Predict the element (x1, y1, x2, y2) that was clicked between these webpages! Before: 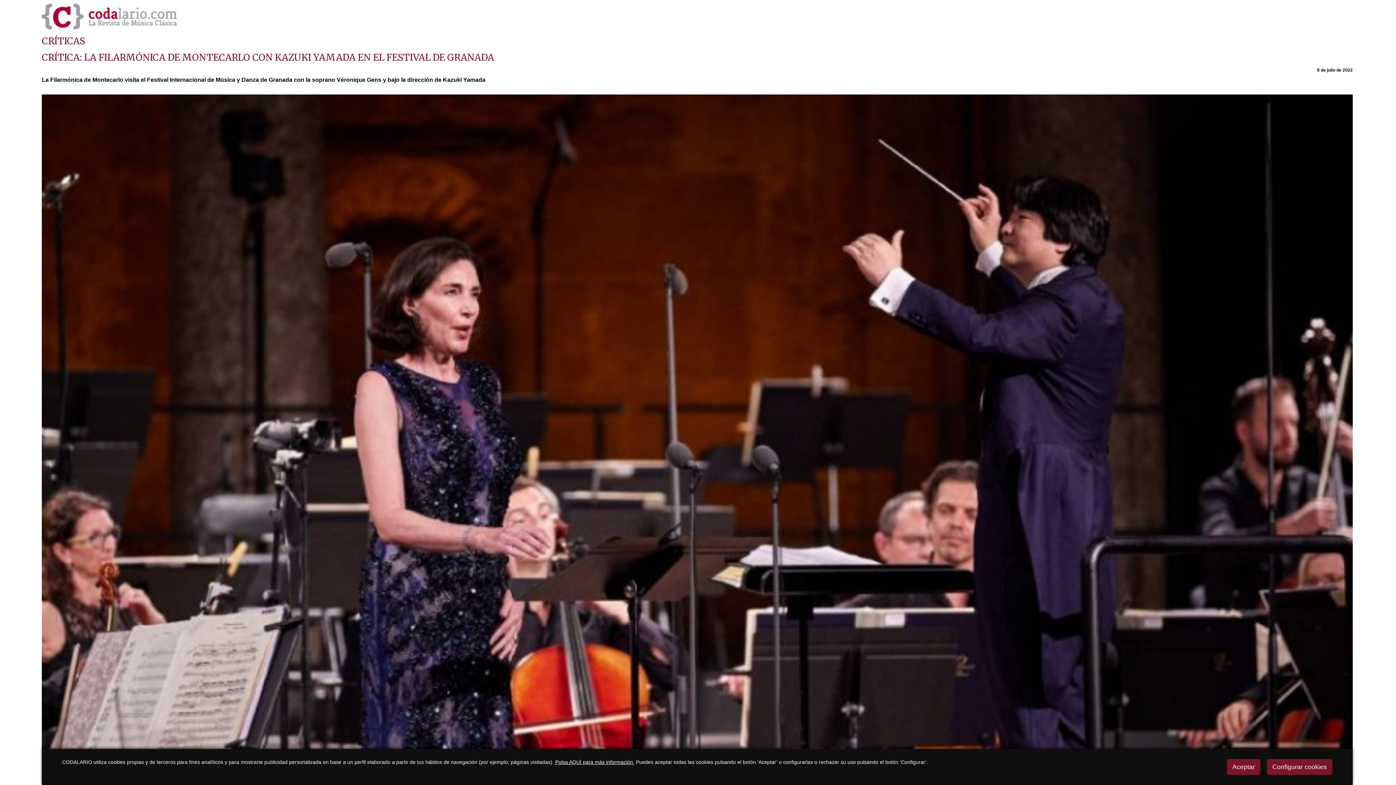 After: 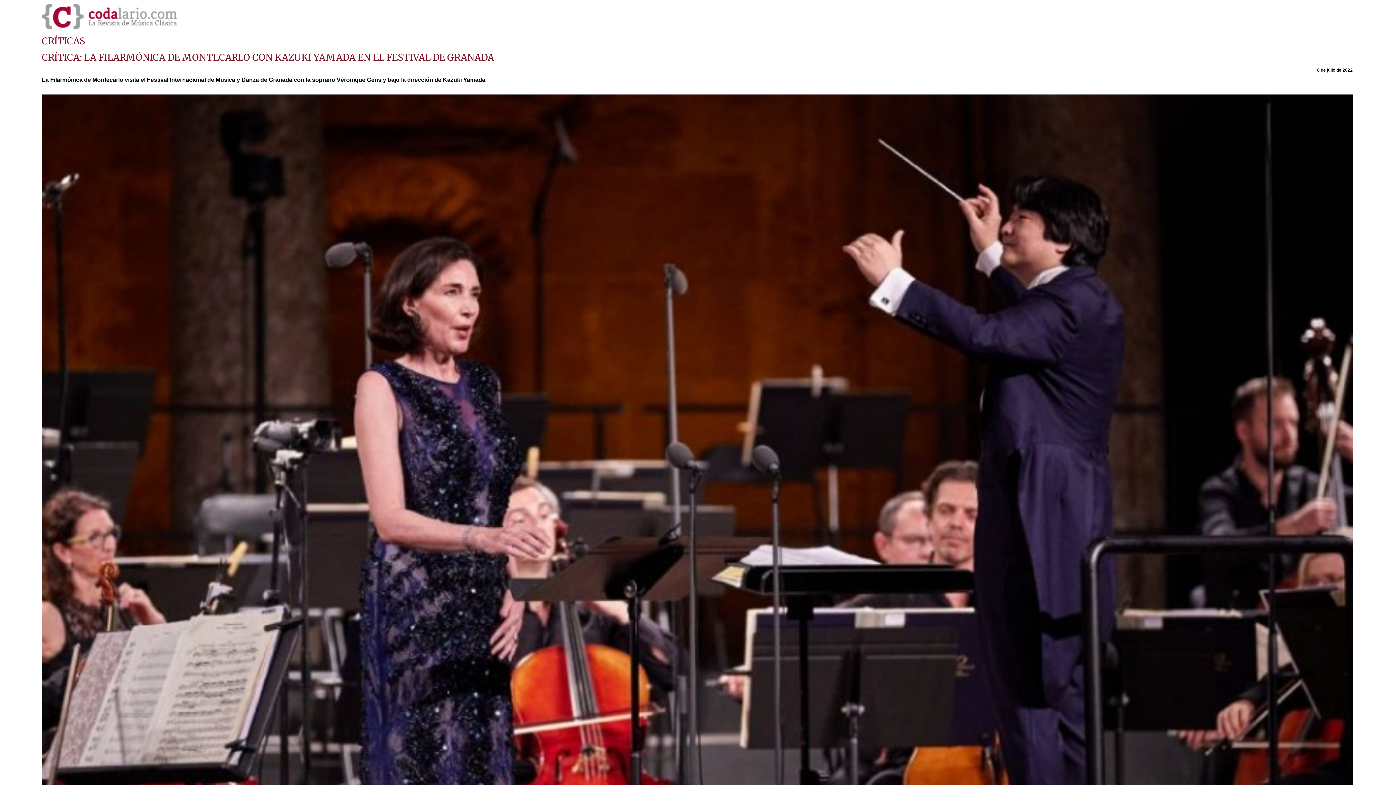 Action: bbox: (1227, 759, 1260, 775) label: Aceptar